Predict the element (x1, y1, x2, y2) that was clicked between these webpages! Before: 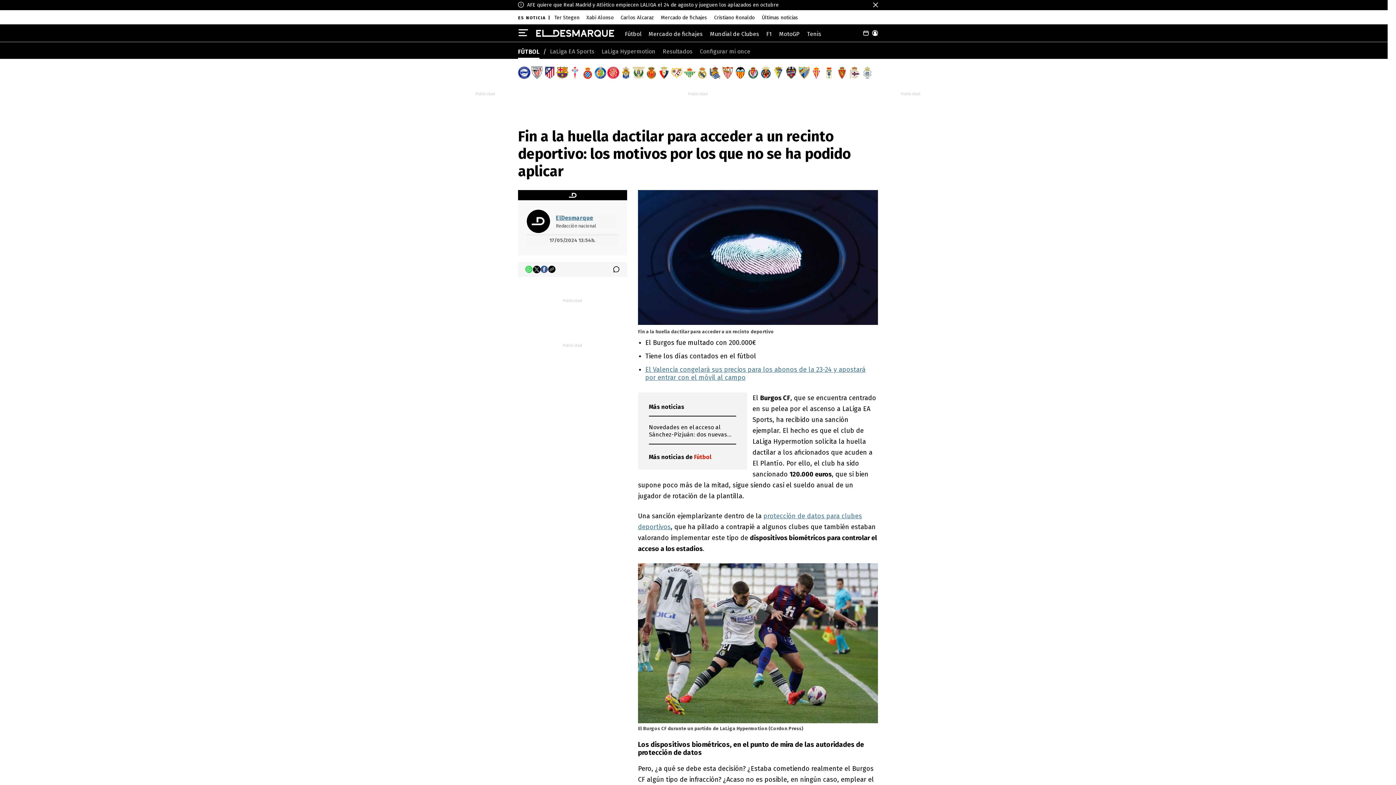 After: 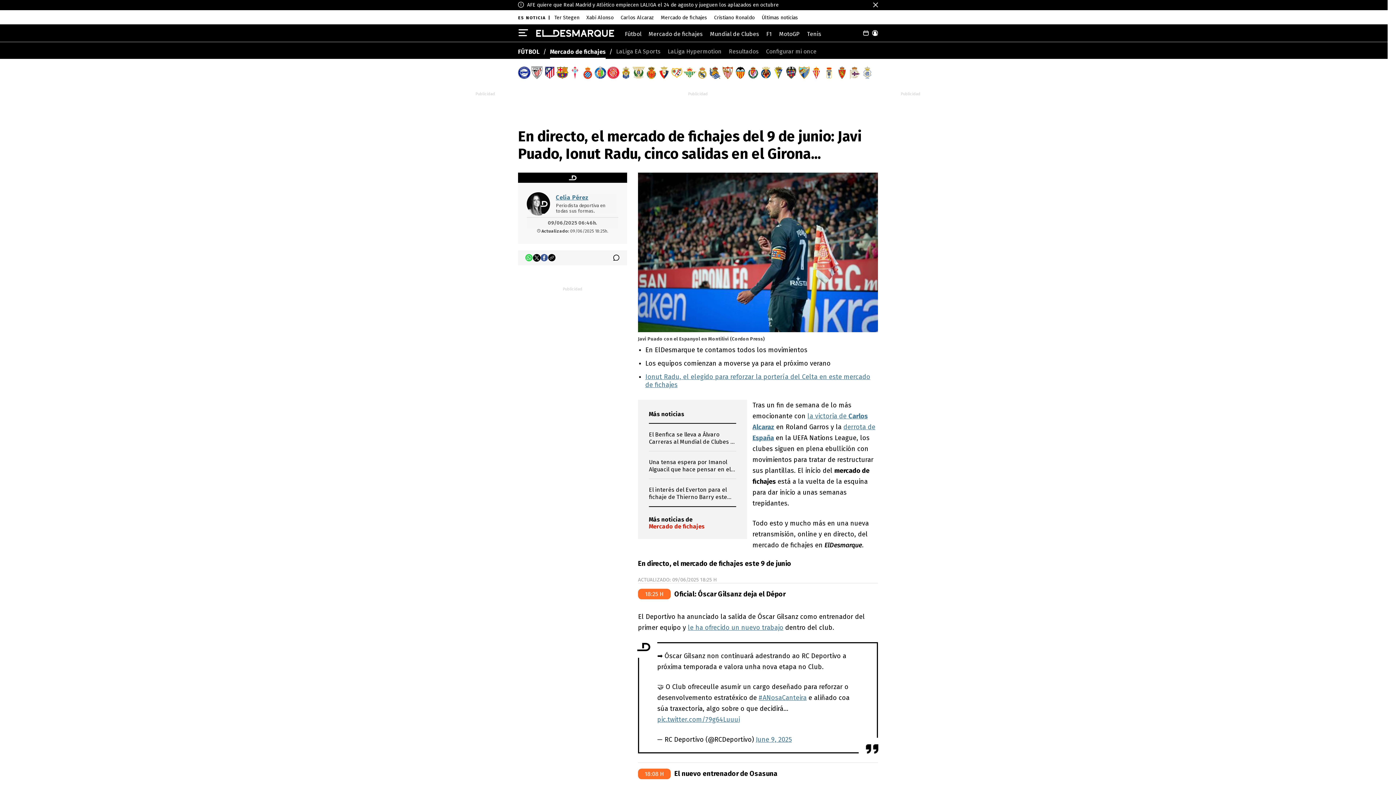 Action: label: Mercado de fichajes bbox: (661, 14, 707, 20)